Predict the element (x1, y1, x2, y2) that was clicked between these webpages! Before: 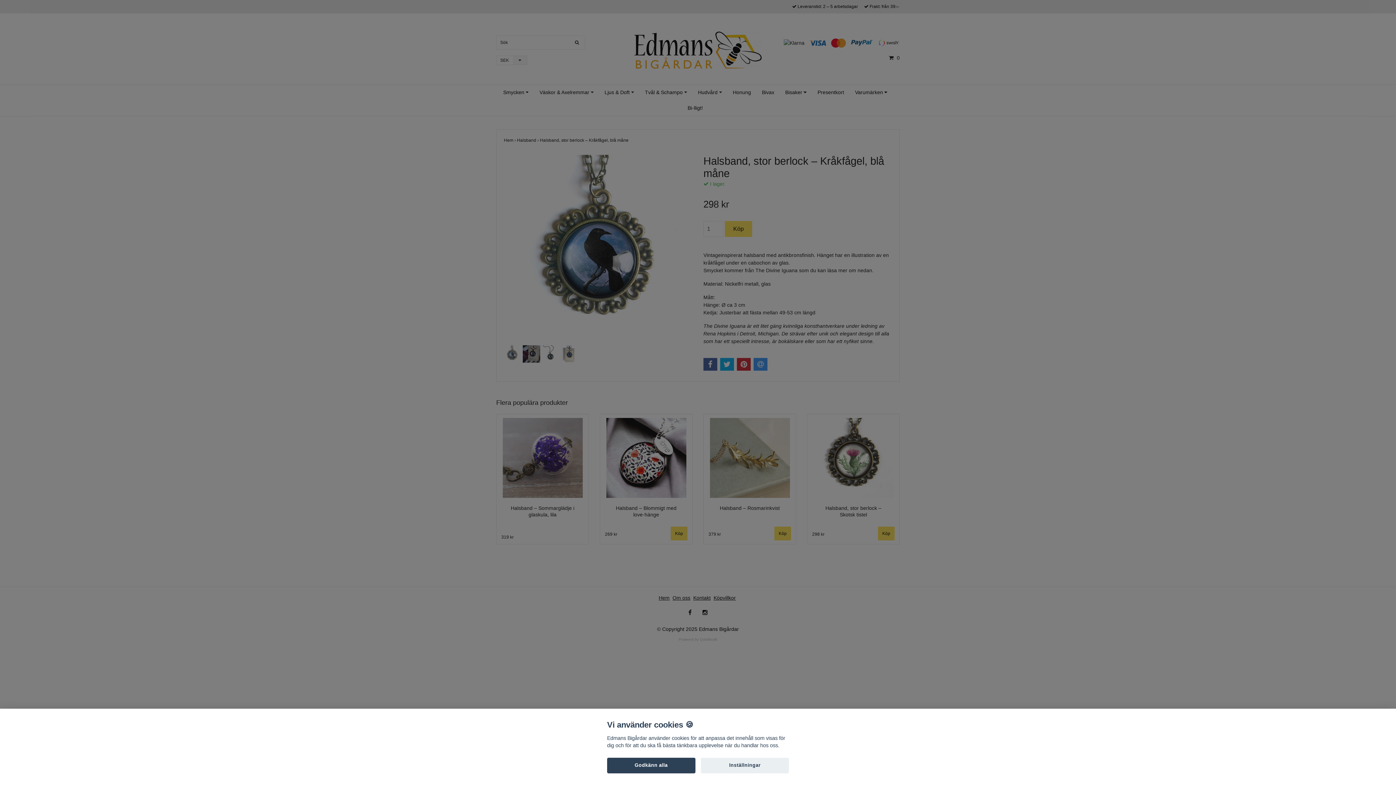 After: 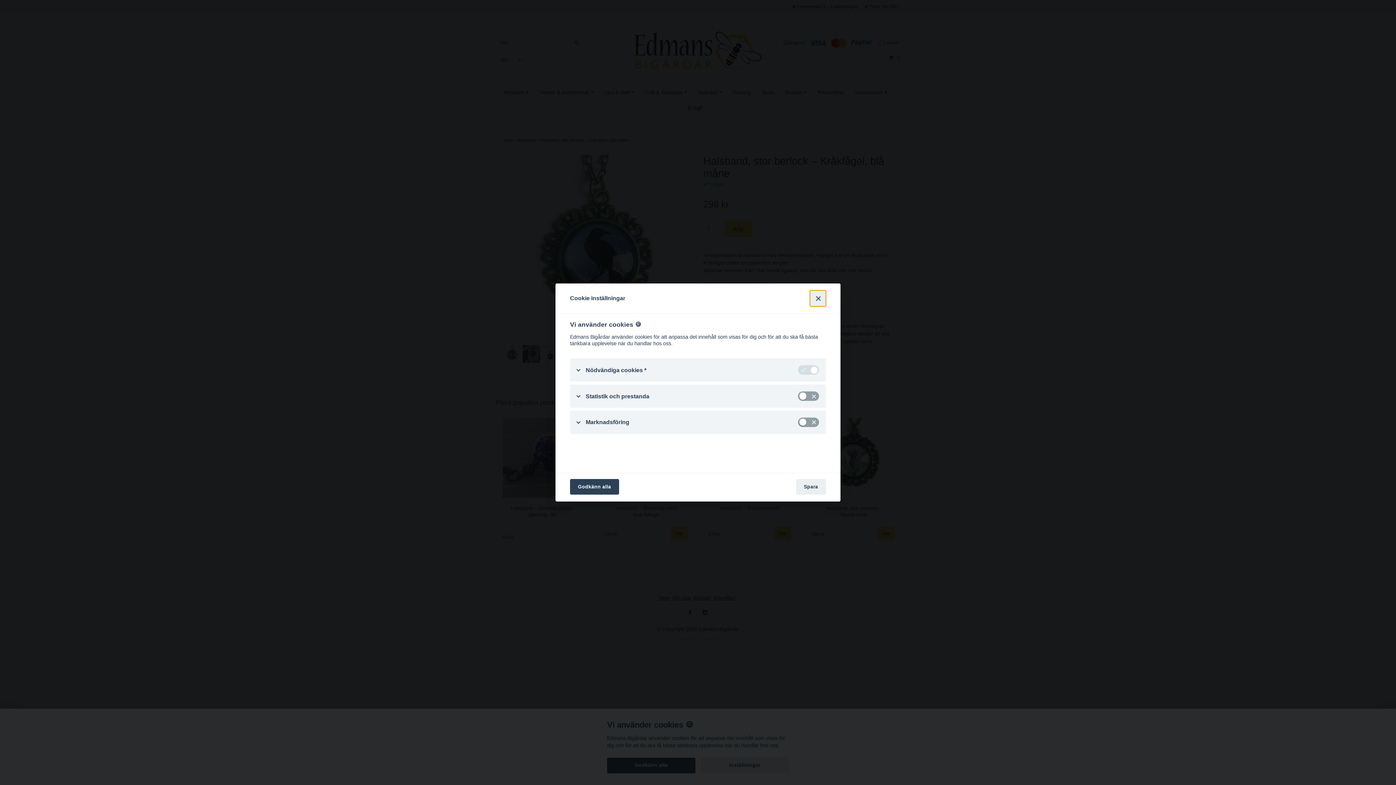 Action: bbox: (700, 758, 789, 773) label: Inställningar